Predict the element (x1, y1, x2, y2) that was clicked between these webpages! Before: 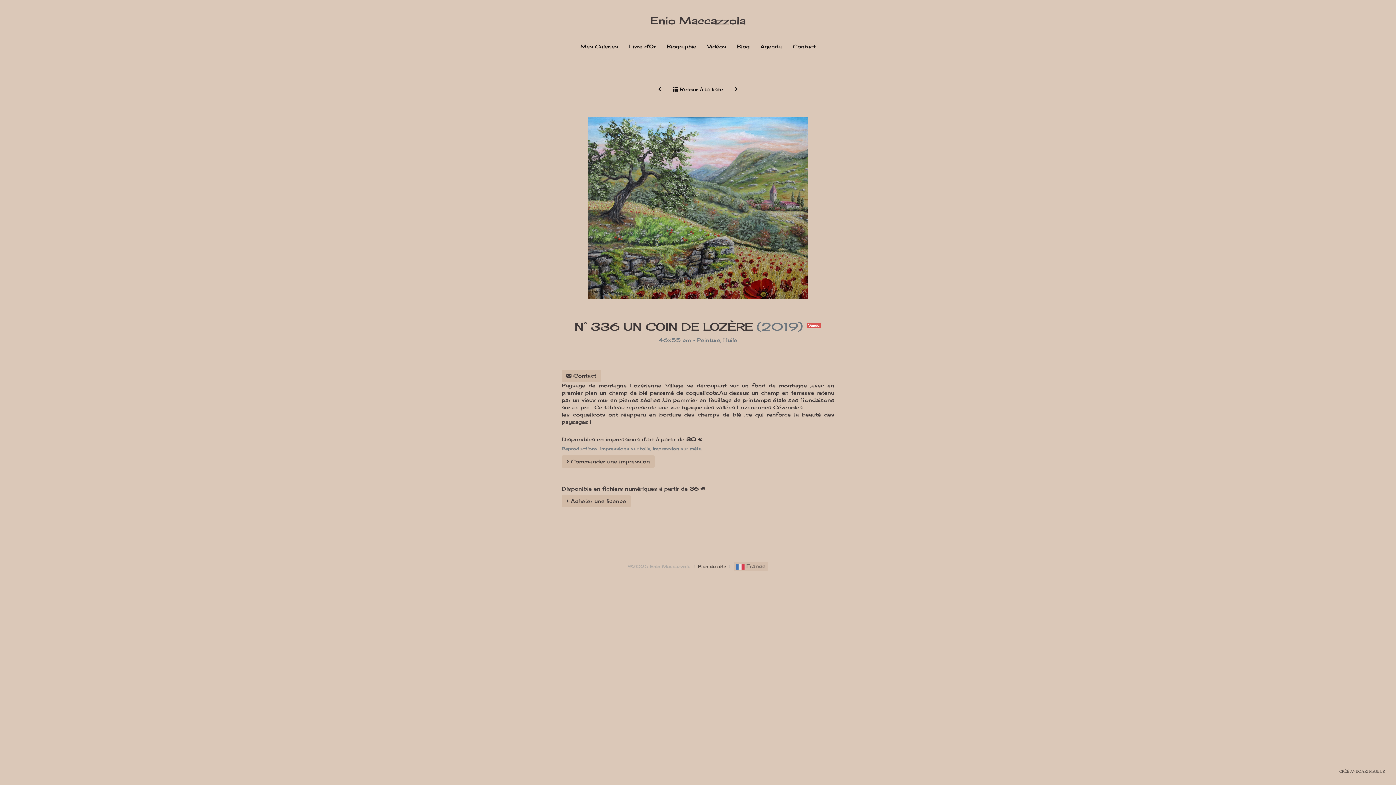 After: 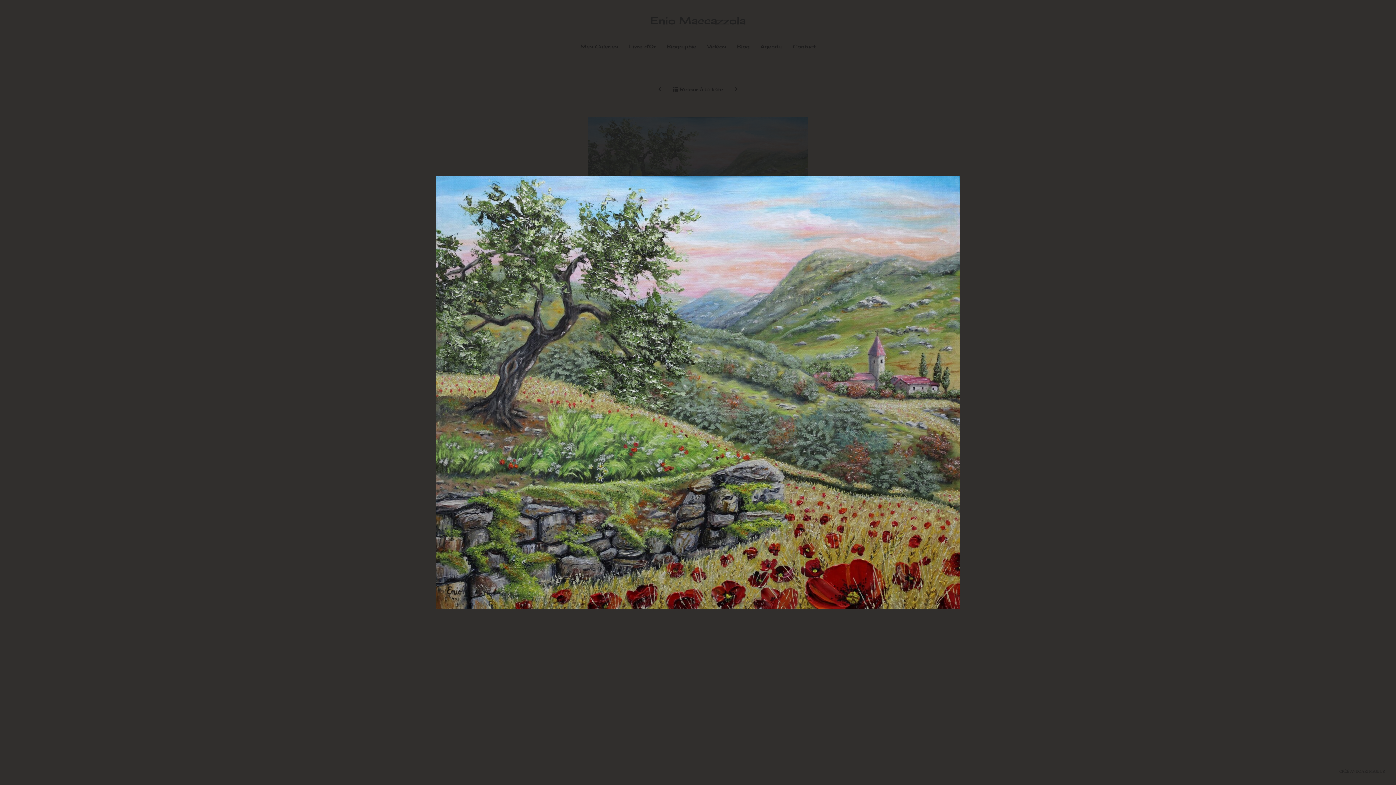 Action: bbox: (588, 204, 808, 210)